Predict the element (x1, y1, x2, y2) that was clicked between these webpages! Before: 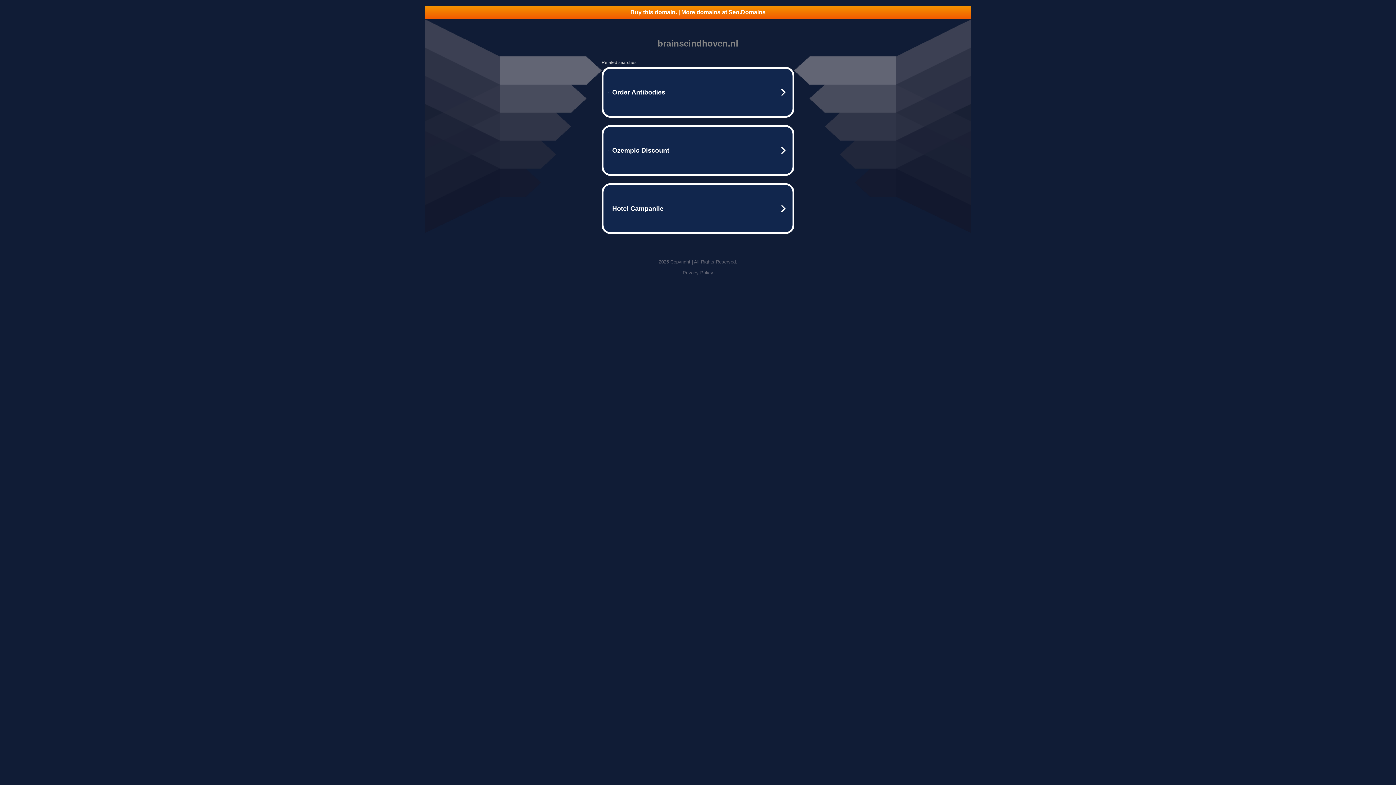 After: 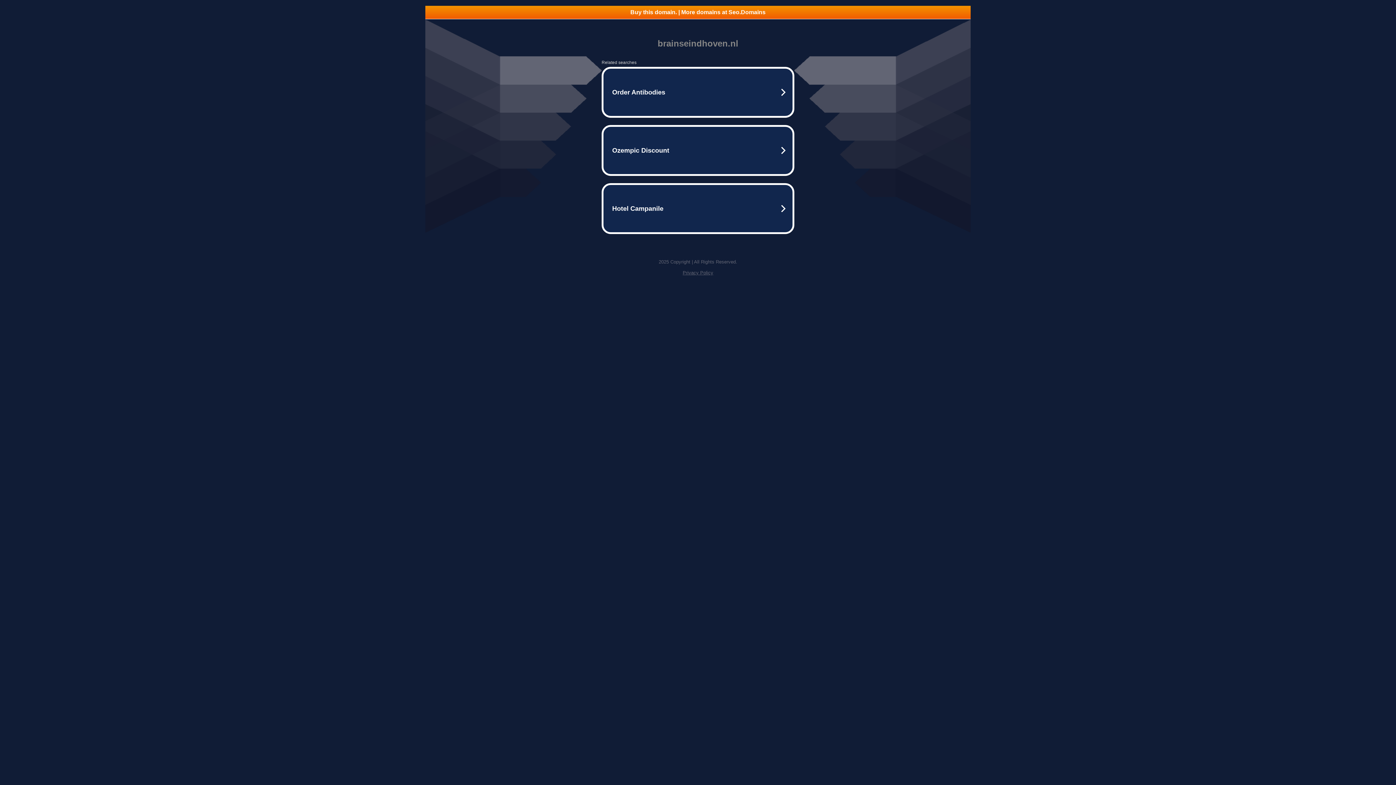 Action: label: Buy this domain. | More domains at Seo.Domains bbox: (425, 5, 970, 18)